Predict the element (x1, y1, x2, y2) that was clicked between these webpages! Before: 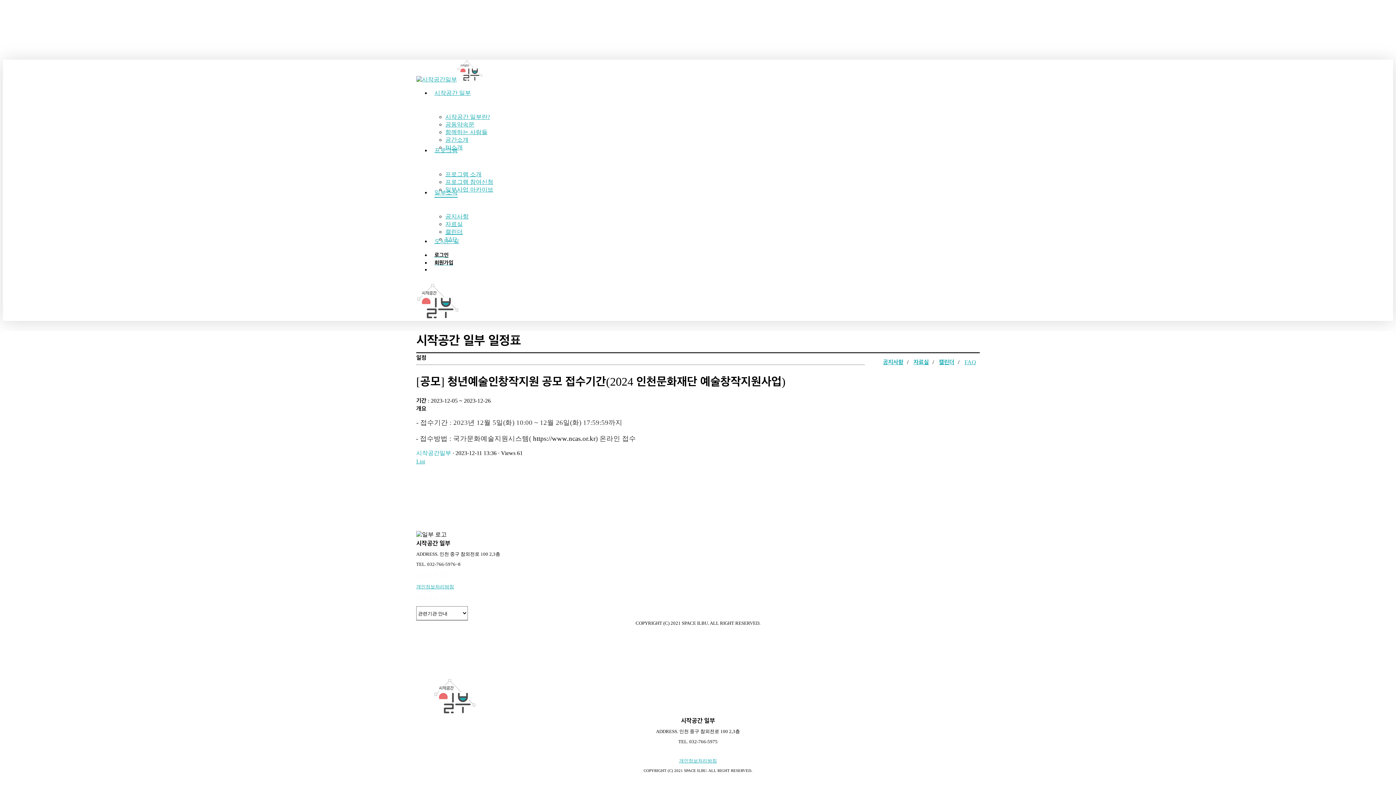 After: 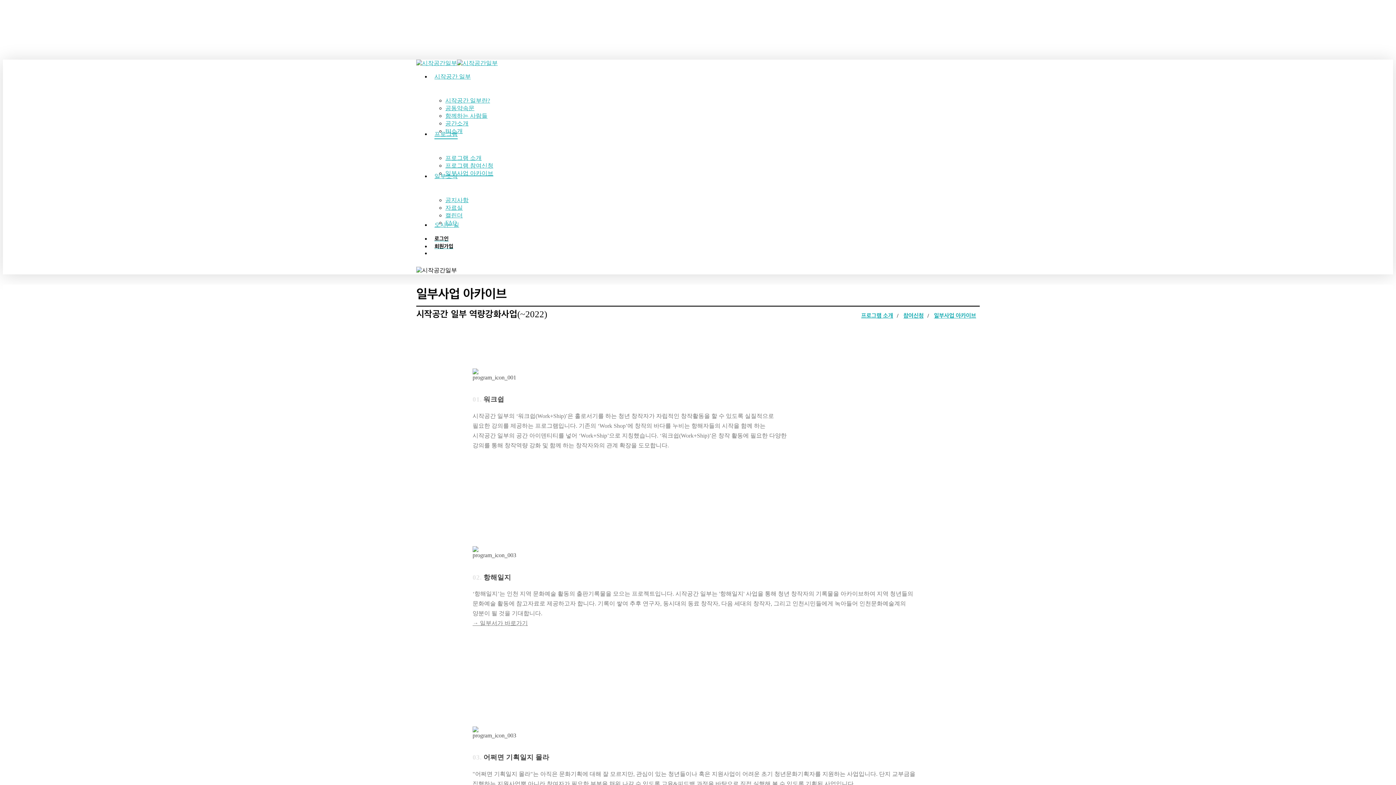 Action: label: 프로그램 bbox: (434, 147, 457, 153)